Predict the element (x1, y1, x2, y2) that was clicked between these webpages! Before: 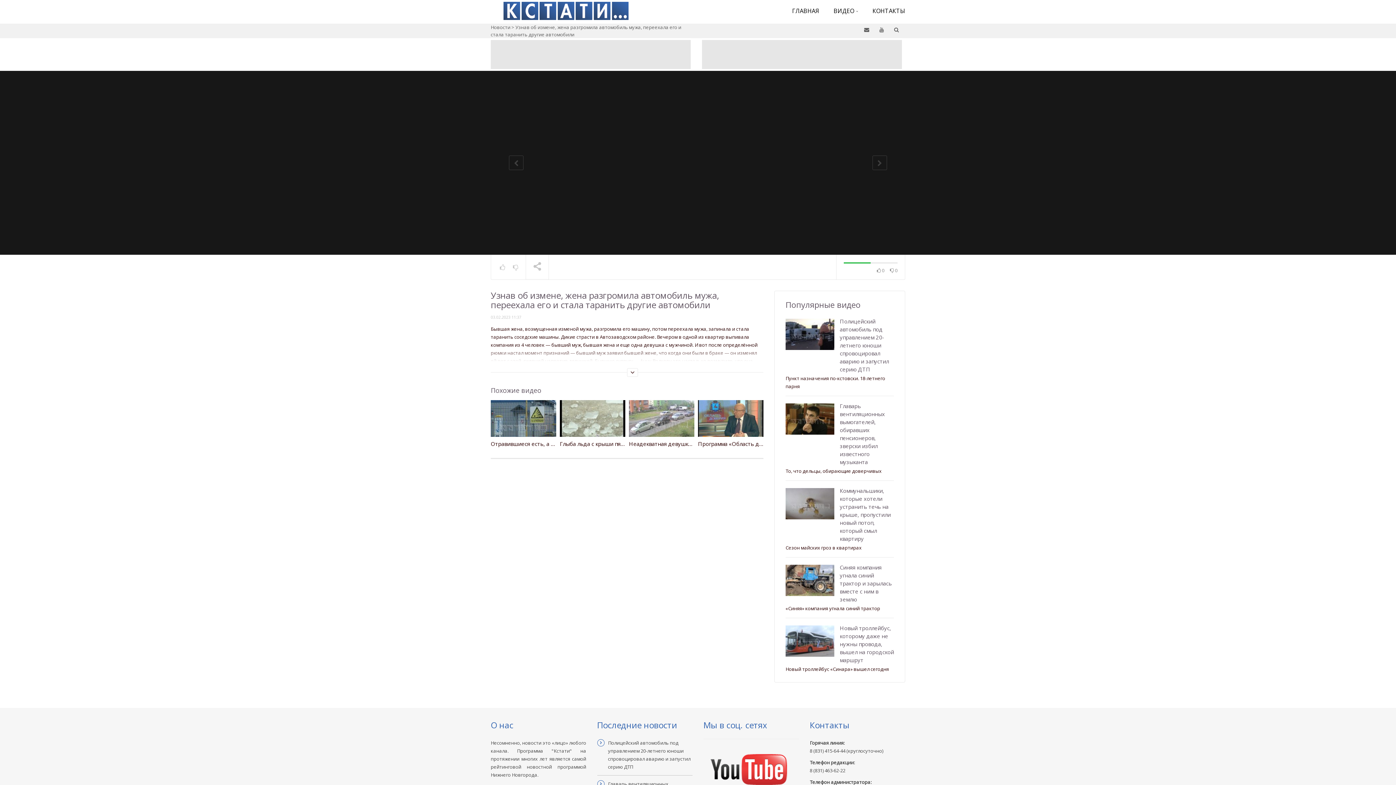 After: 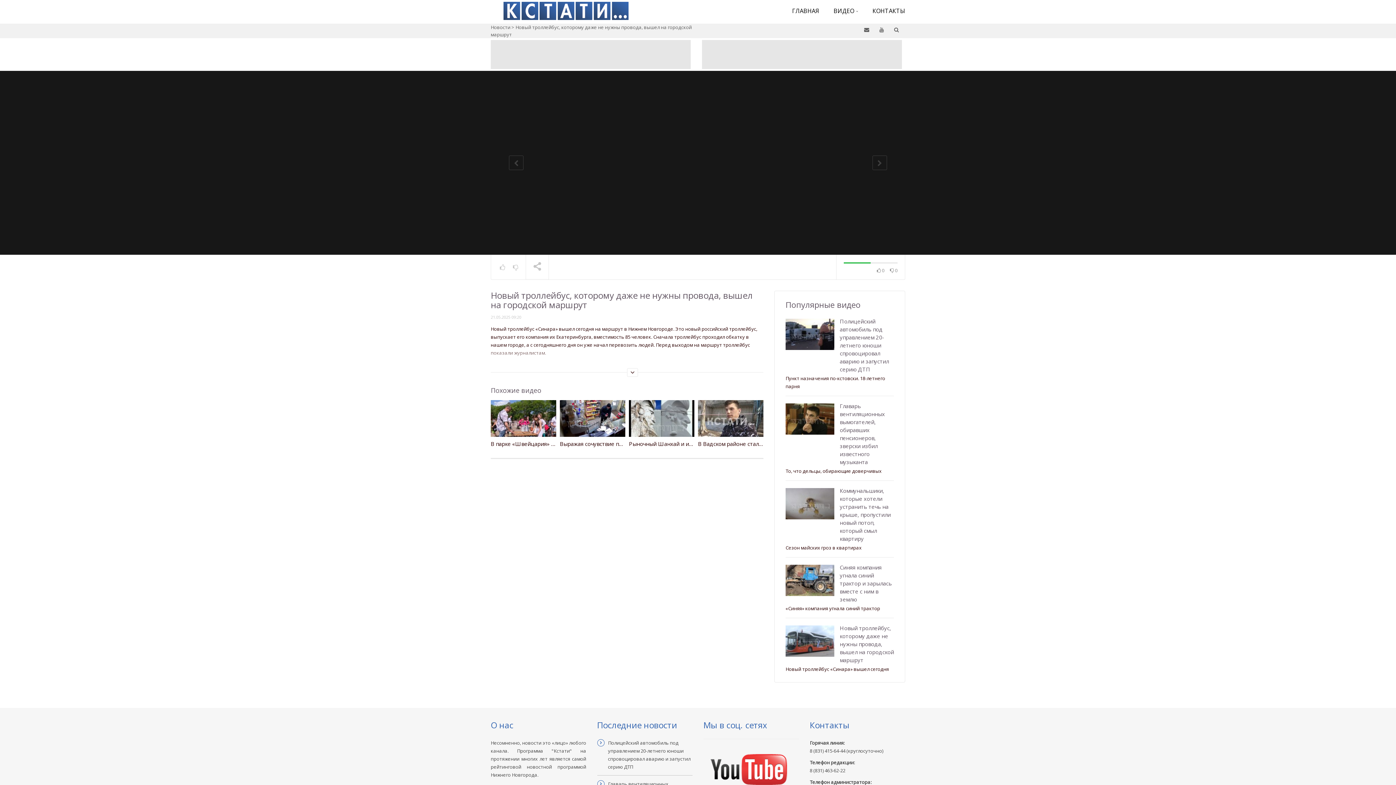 Action: label: Новый троллейбус, которому даже не нужны провода, вышел на городской маршрут bbox: (840, 624, 894, 664)